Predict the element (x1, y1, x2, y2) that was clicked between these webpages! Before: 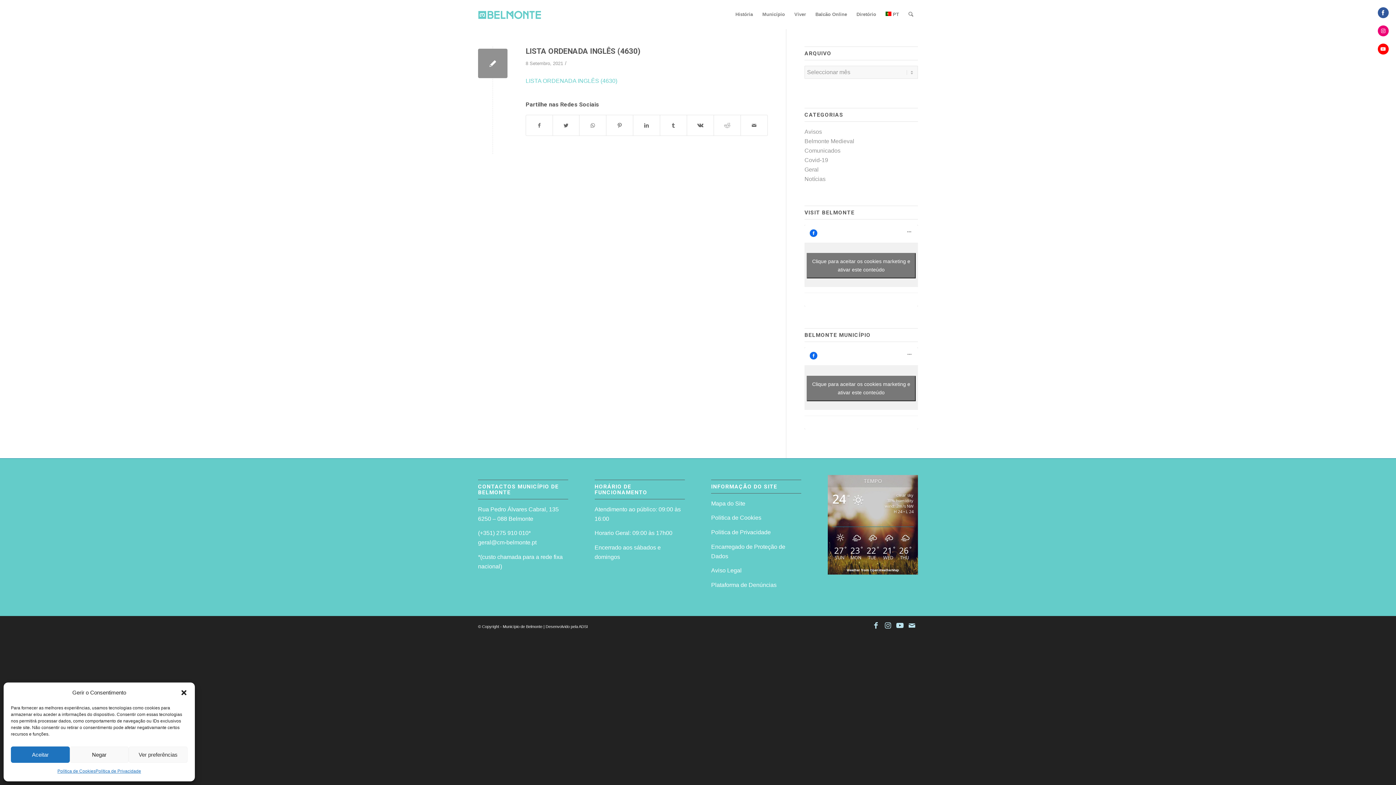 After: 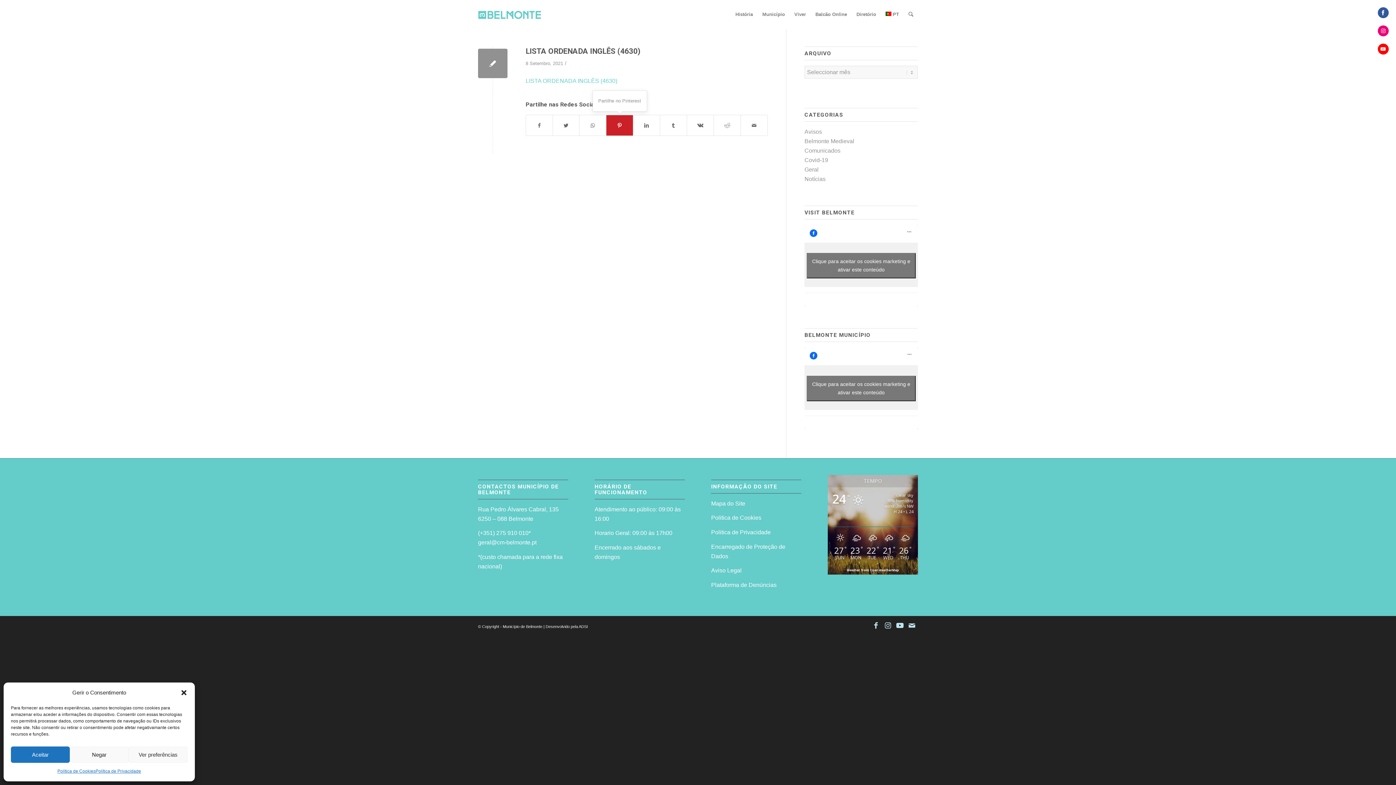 Action: label: Partilhe no Pinterest bbox: (606, 115, 633, 135)